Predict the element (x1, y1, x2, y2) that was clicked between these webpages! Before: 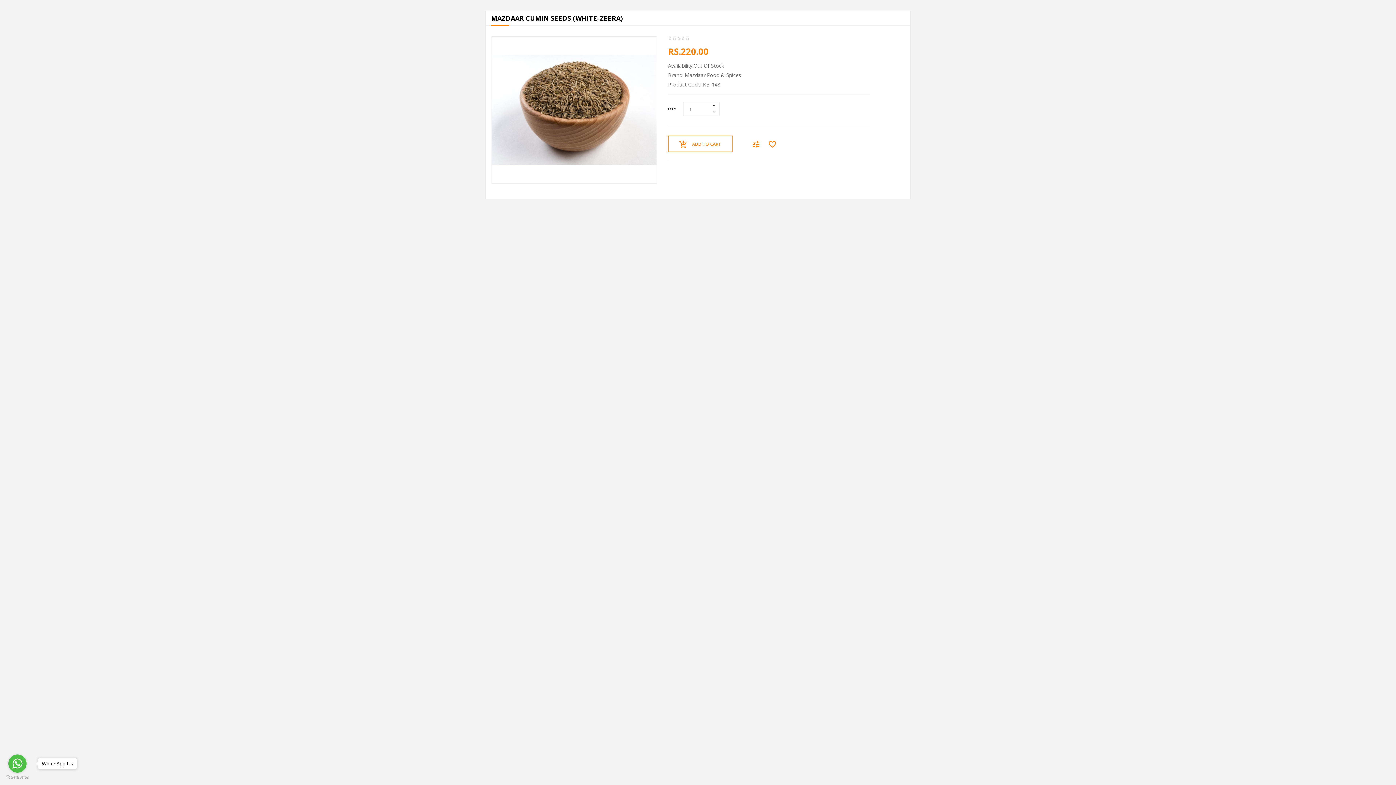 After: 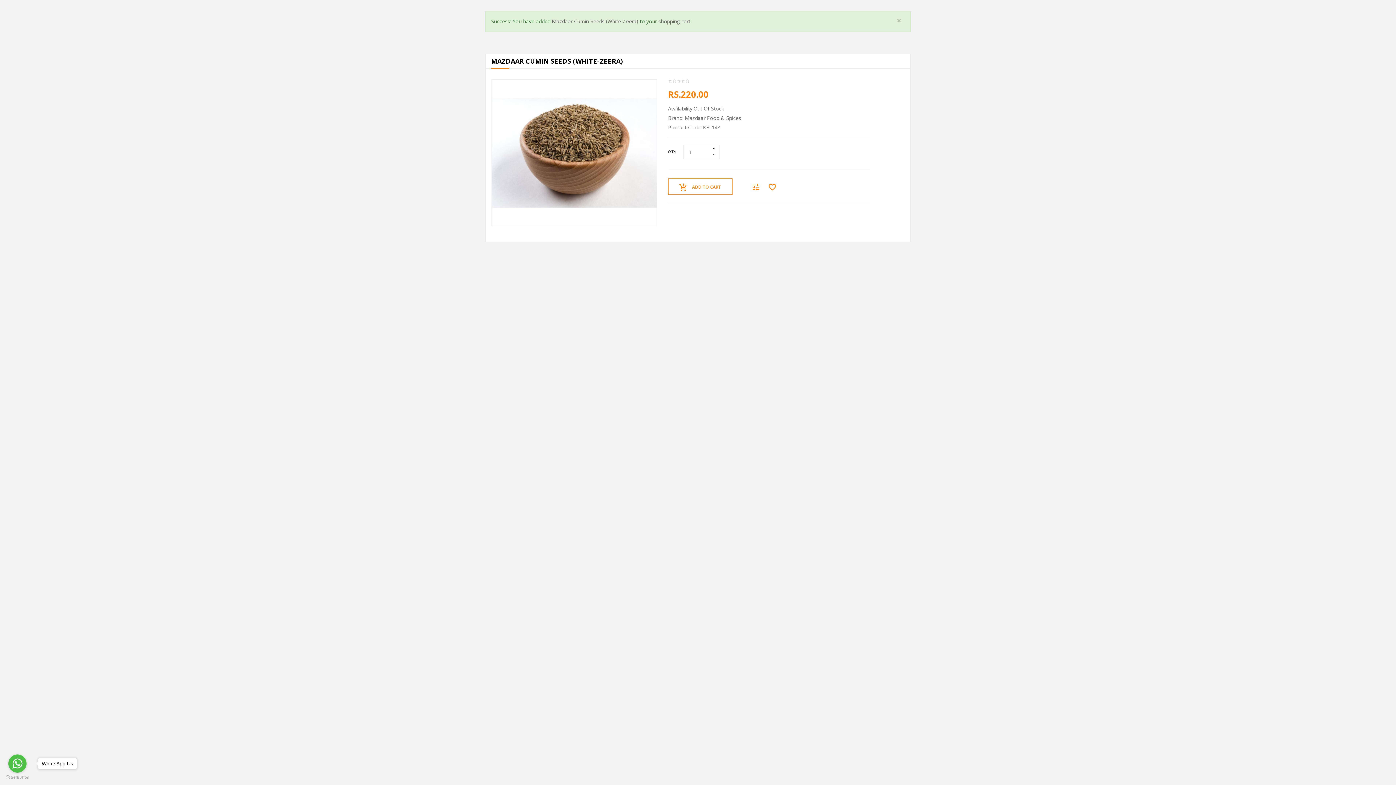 Action: label: ADD TO CART bbox: (668, 135, 732, 152)